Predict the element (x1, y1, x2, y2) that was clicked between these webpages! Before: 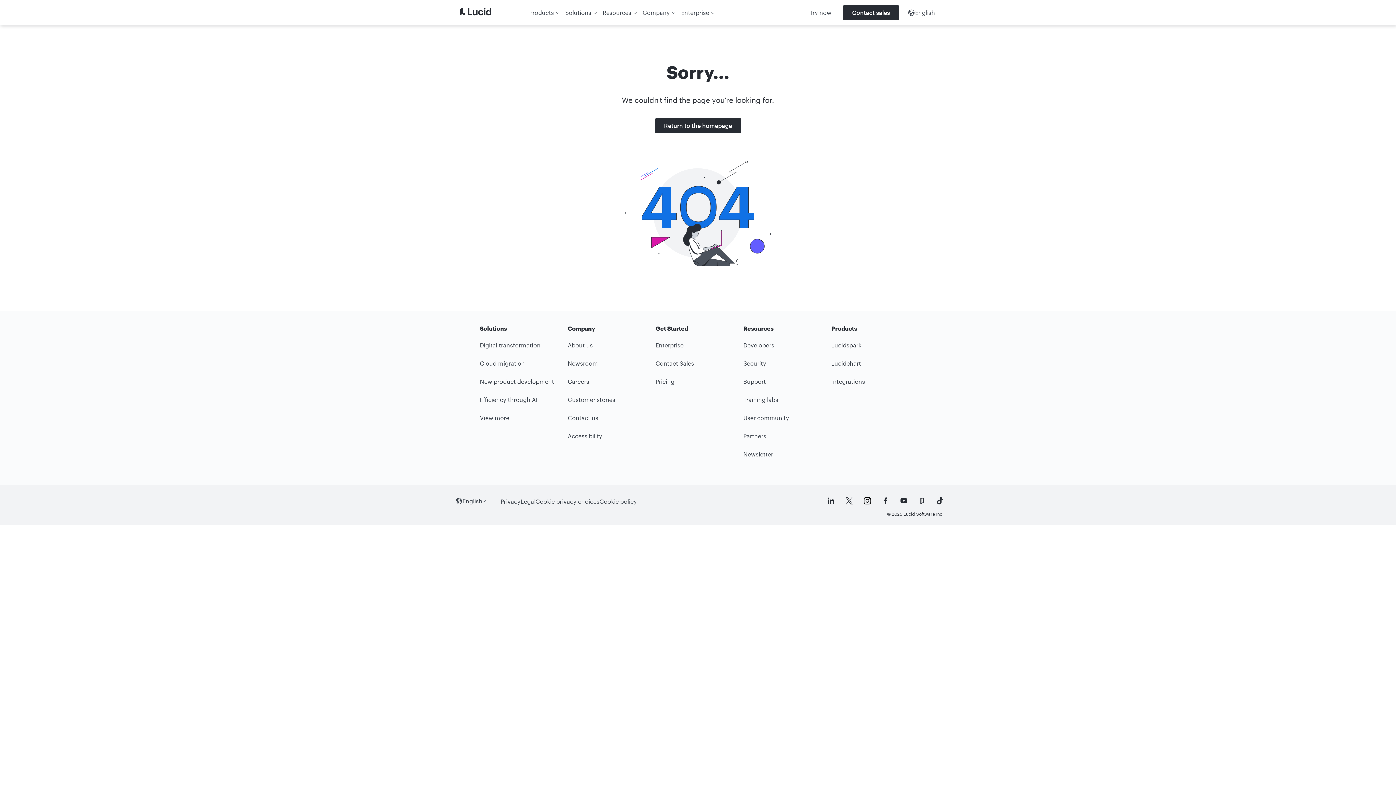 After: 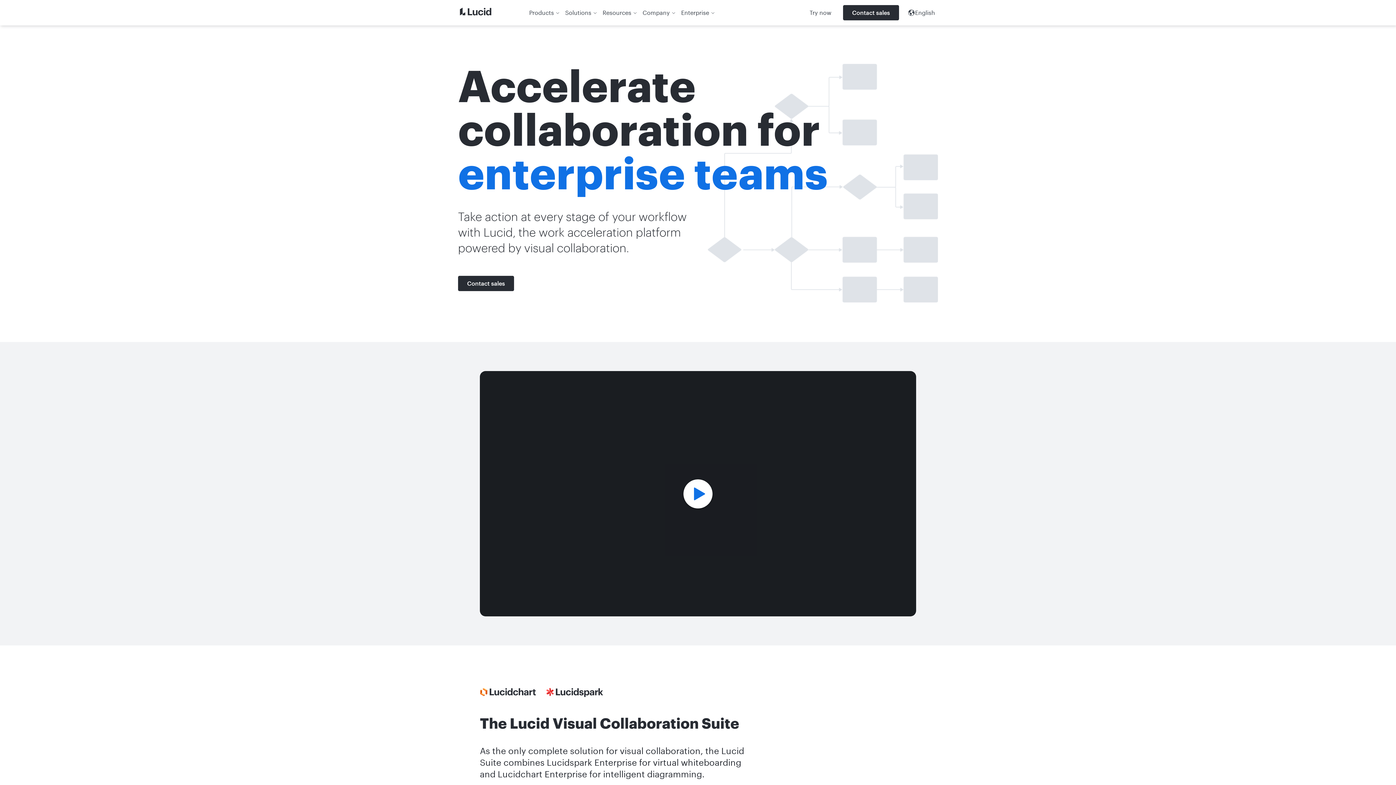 Action: bbox: (655, 337, 740, 352) label: Enterprise